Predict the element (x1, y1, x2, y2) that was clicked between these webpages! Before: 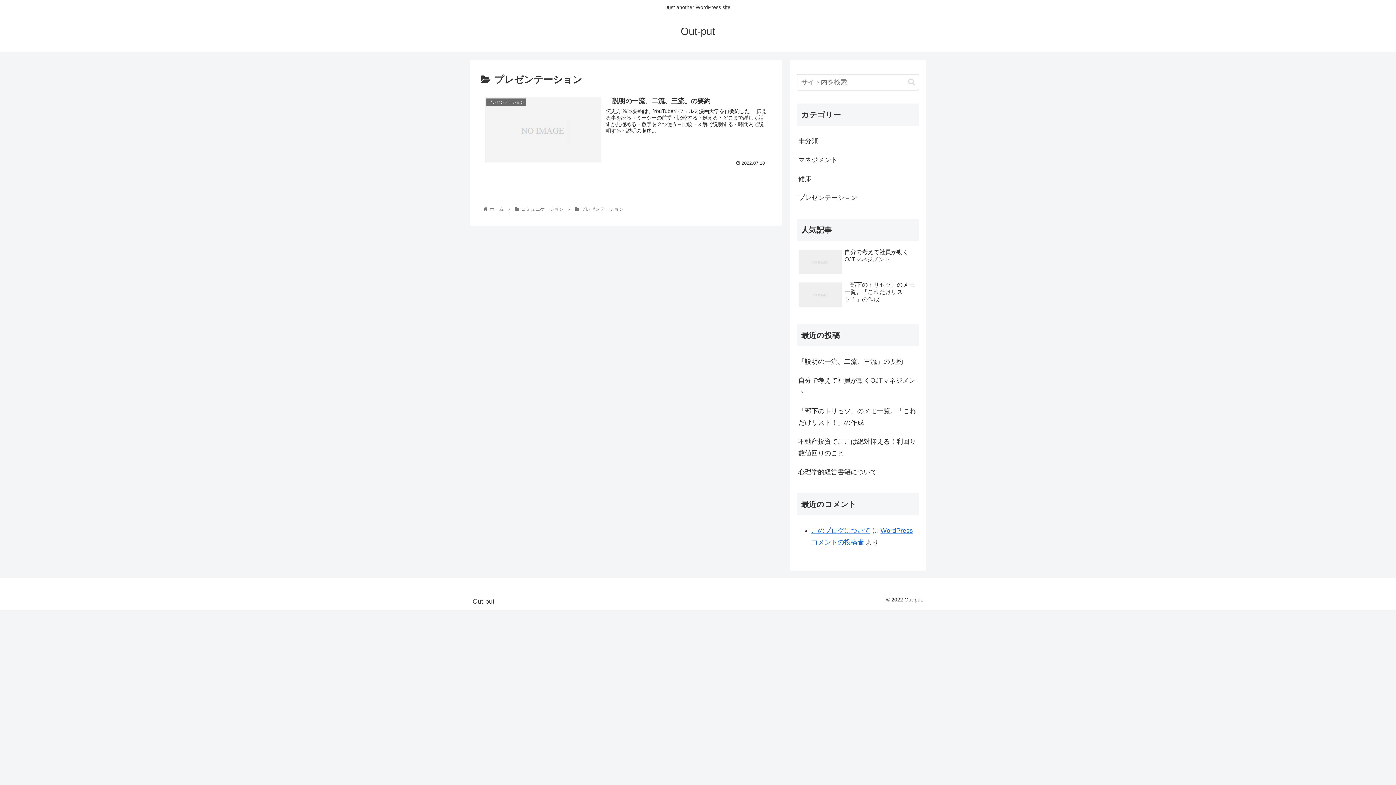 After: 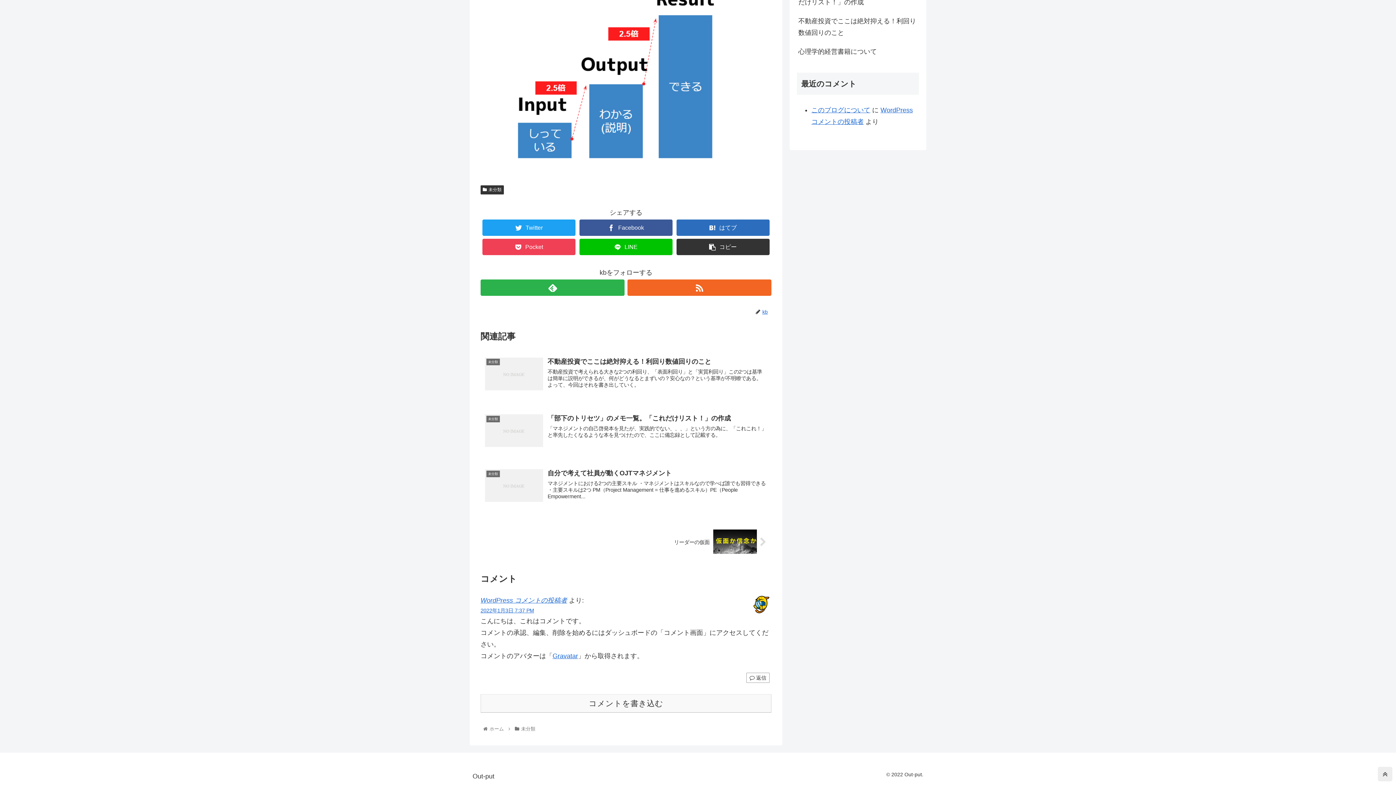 Action: bbox: (811, 527, 870, 534) label: このブログについて